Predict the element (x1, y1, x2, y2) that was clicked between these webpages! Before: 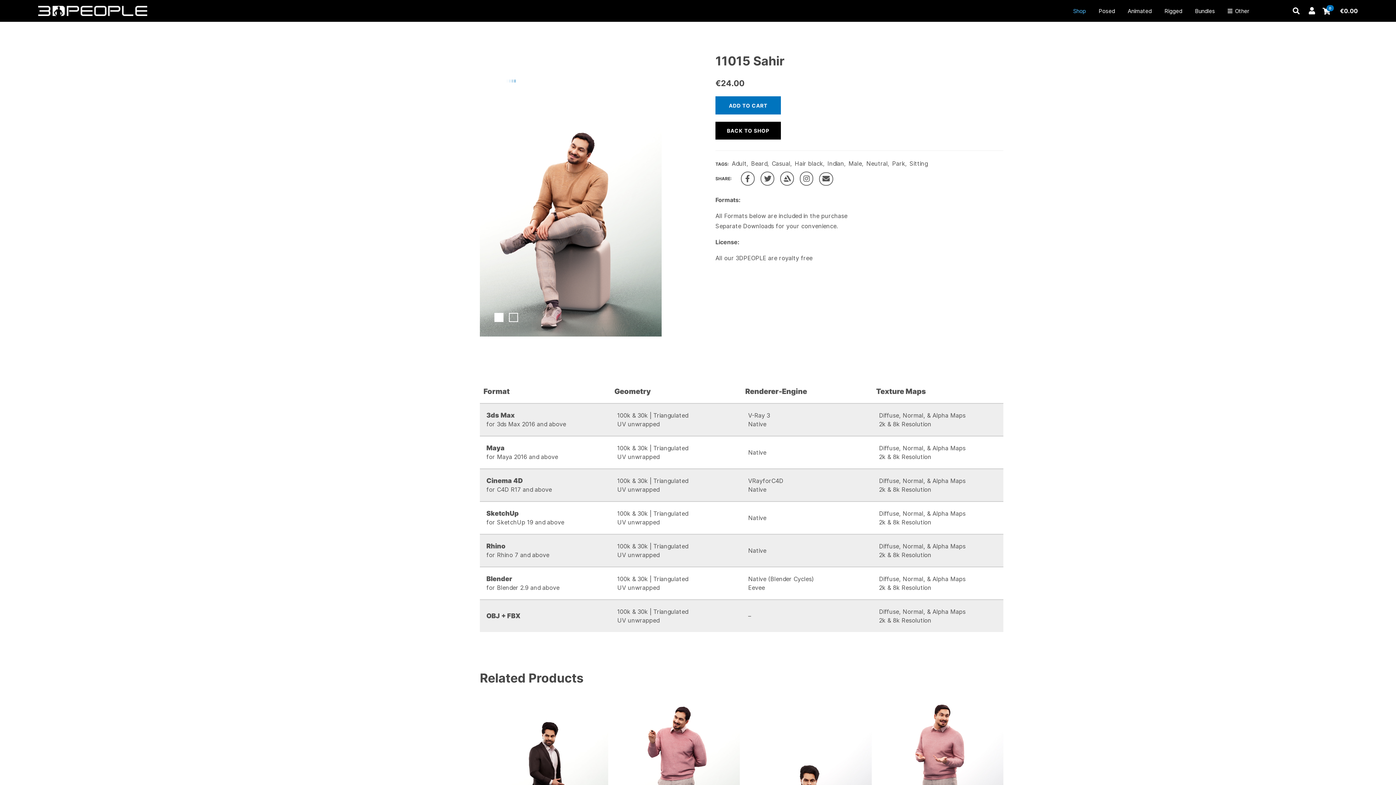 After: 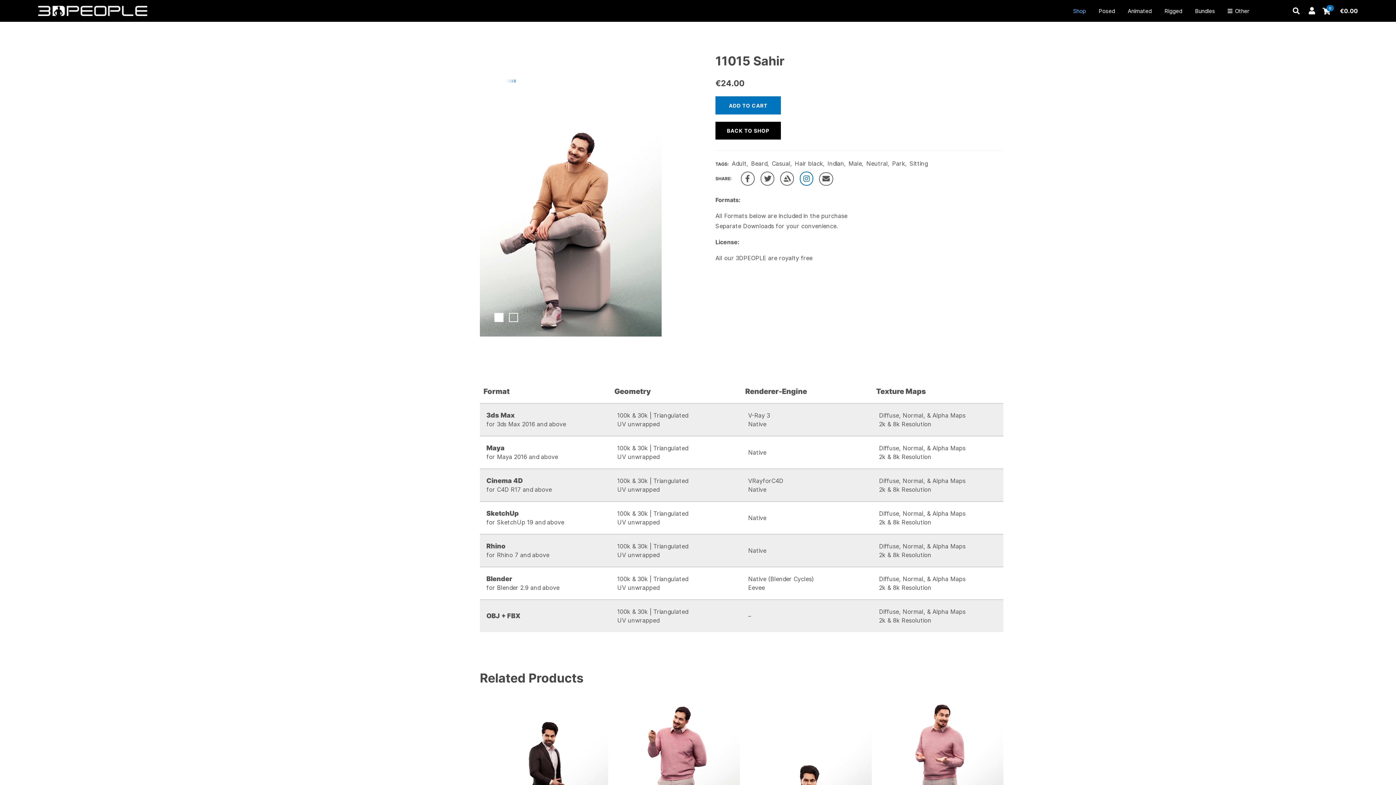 Action: bbox: (800, 171, 813, 185)